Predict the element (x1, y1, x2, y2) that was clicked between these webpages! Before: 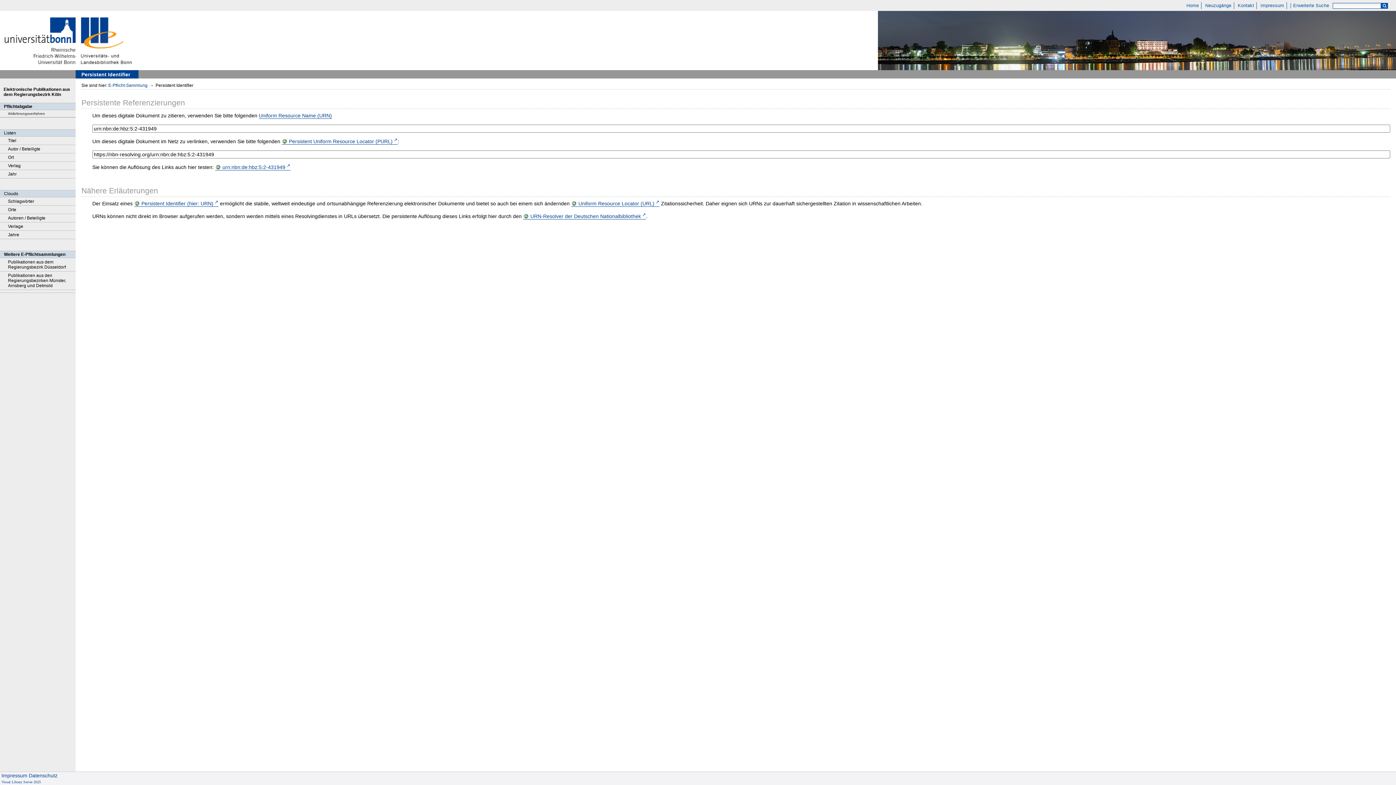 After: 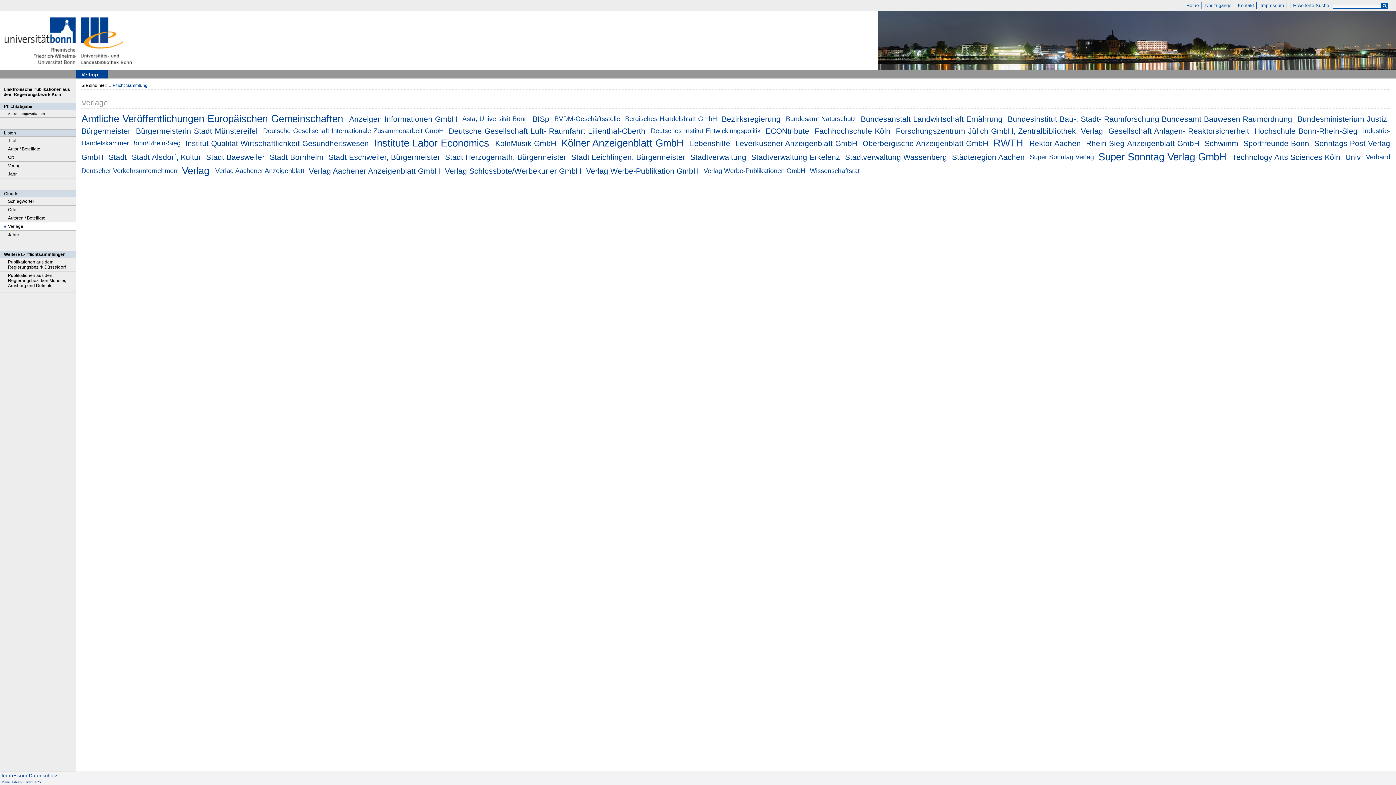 Action: label: Verlage bbox: (0, 222, 75, 230)